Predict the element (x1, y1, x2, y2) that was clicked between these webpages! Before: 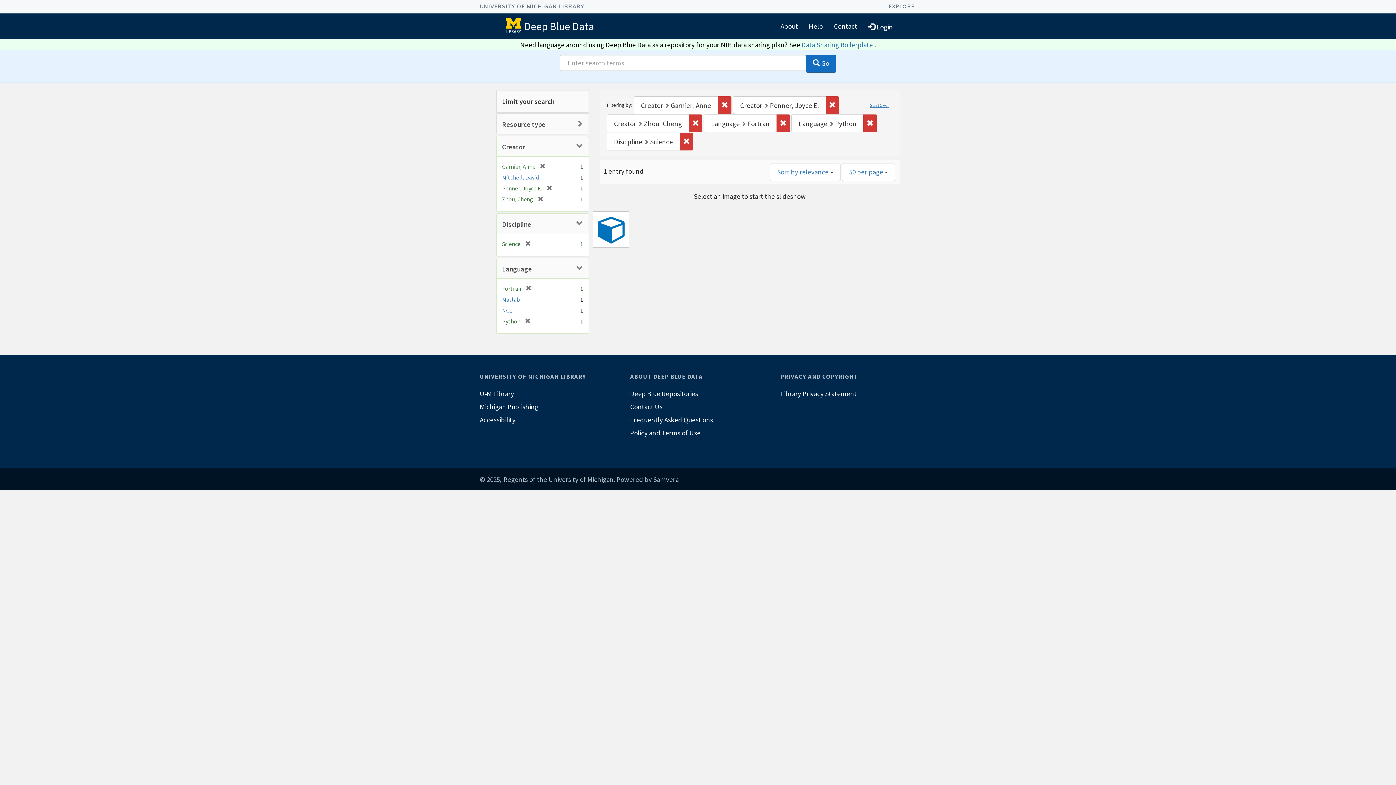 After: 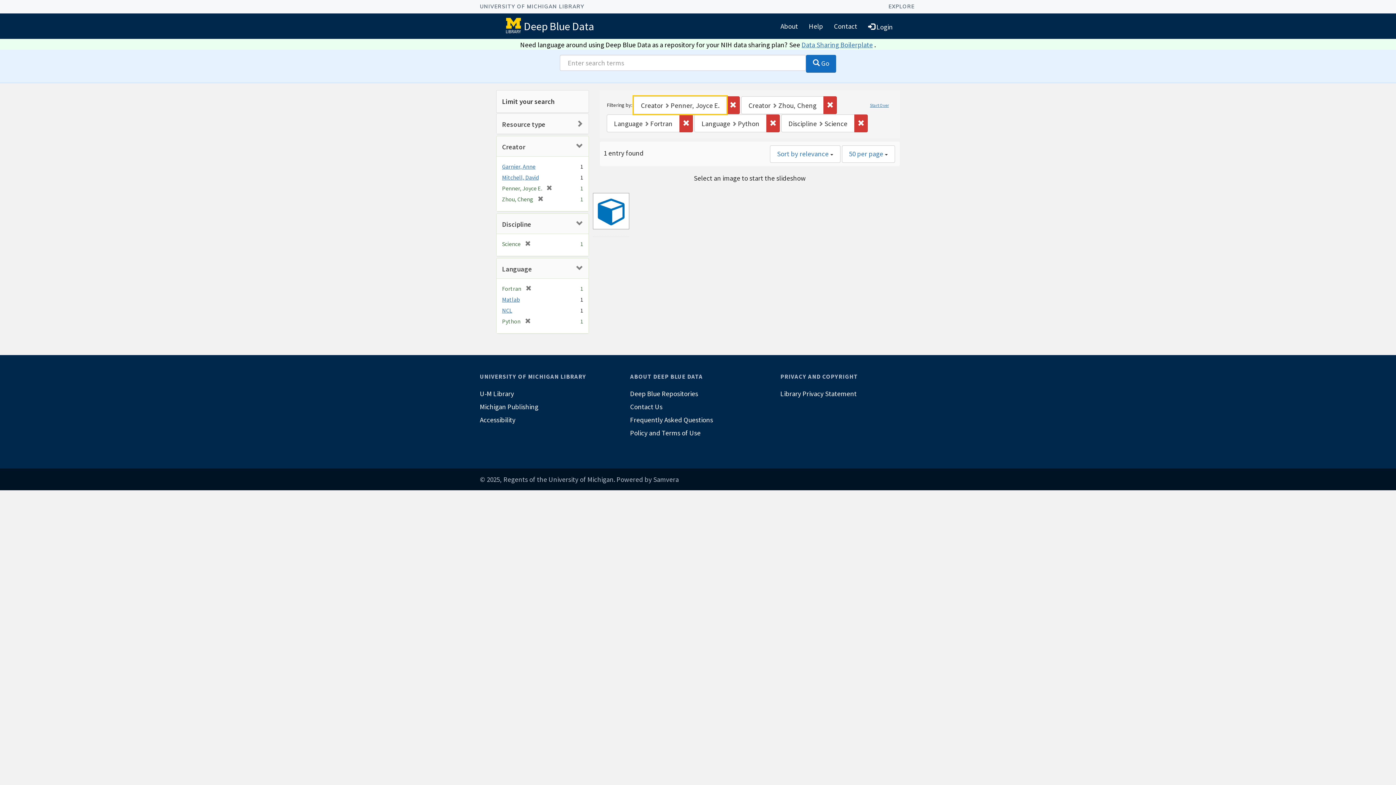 Action: bbox: (718, 96, 731, 114) label: Remove constraint Creator: Garnier, Anne